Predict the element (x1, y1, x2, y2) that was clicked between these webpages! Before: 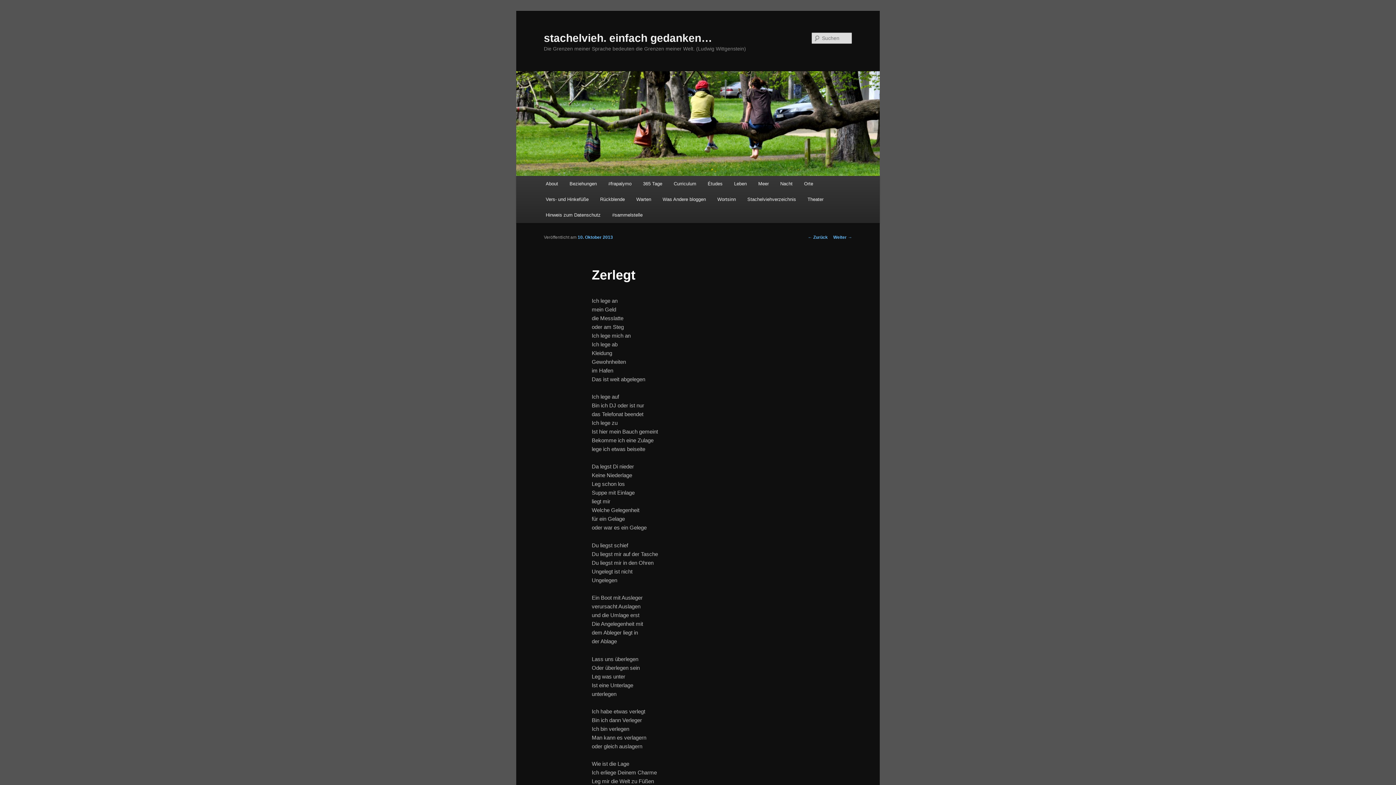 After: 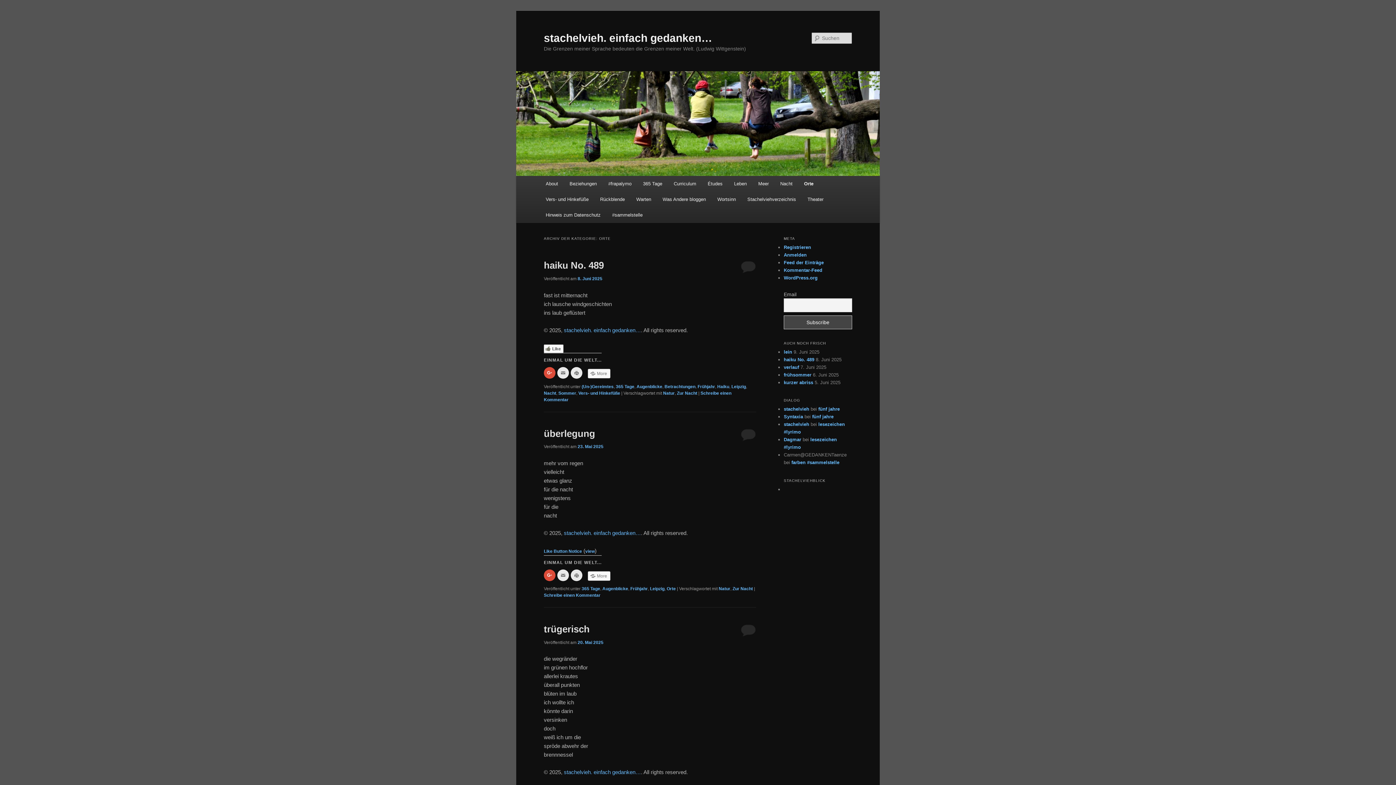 Action: bbox: (798, 176, 819, 191) label: Orte